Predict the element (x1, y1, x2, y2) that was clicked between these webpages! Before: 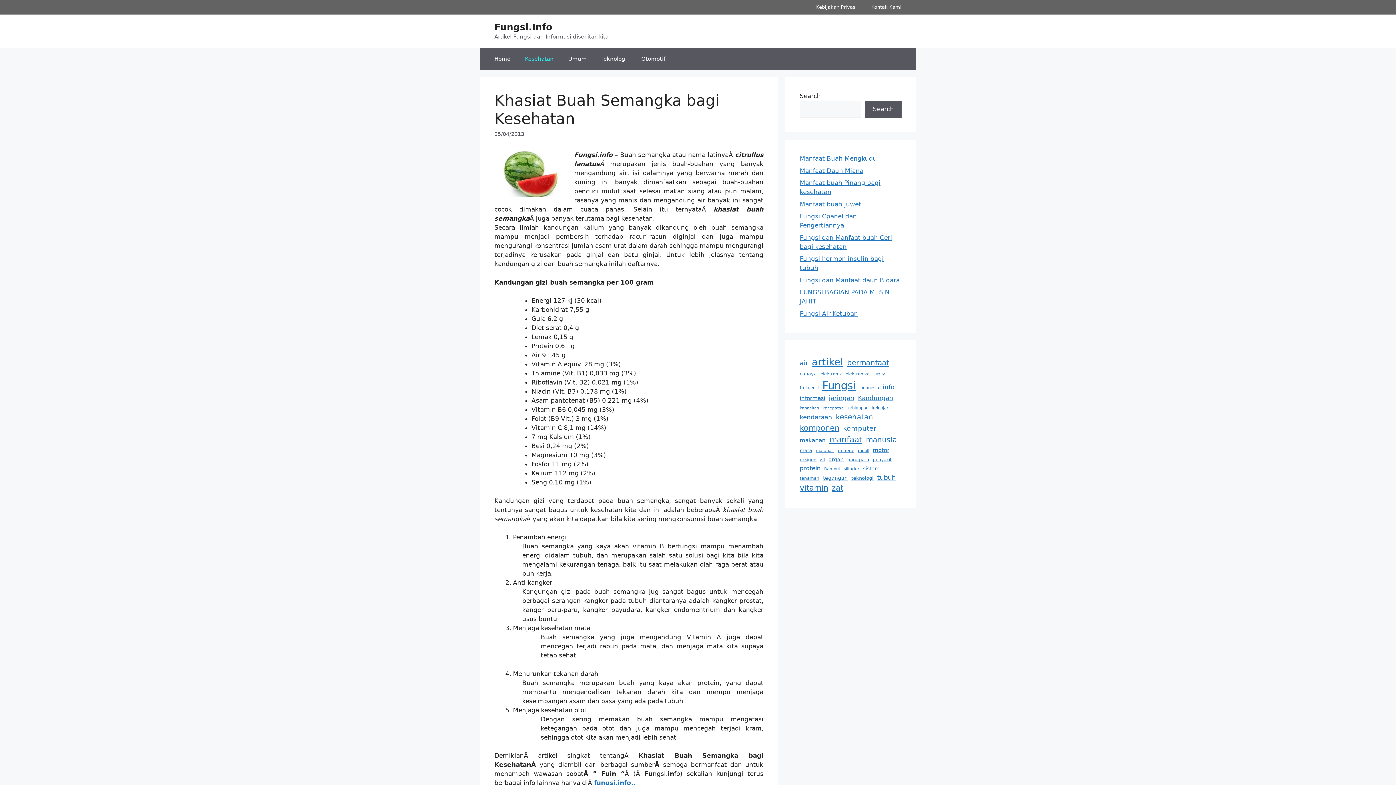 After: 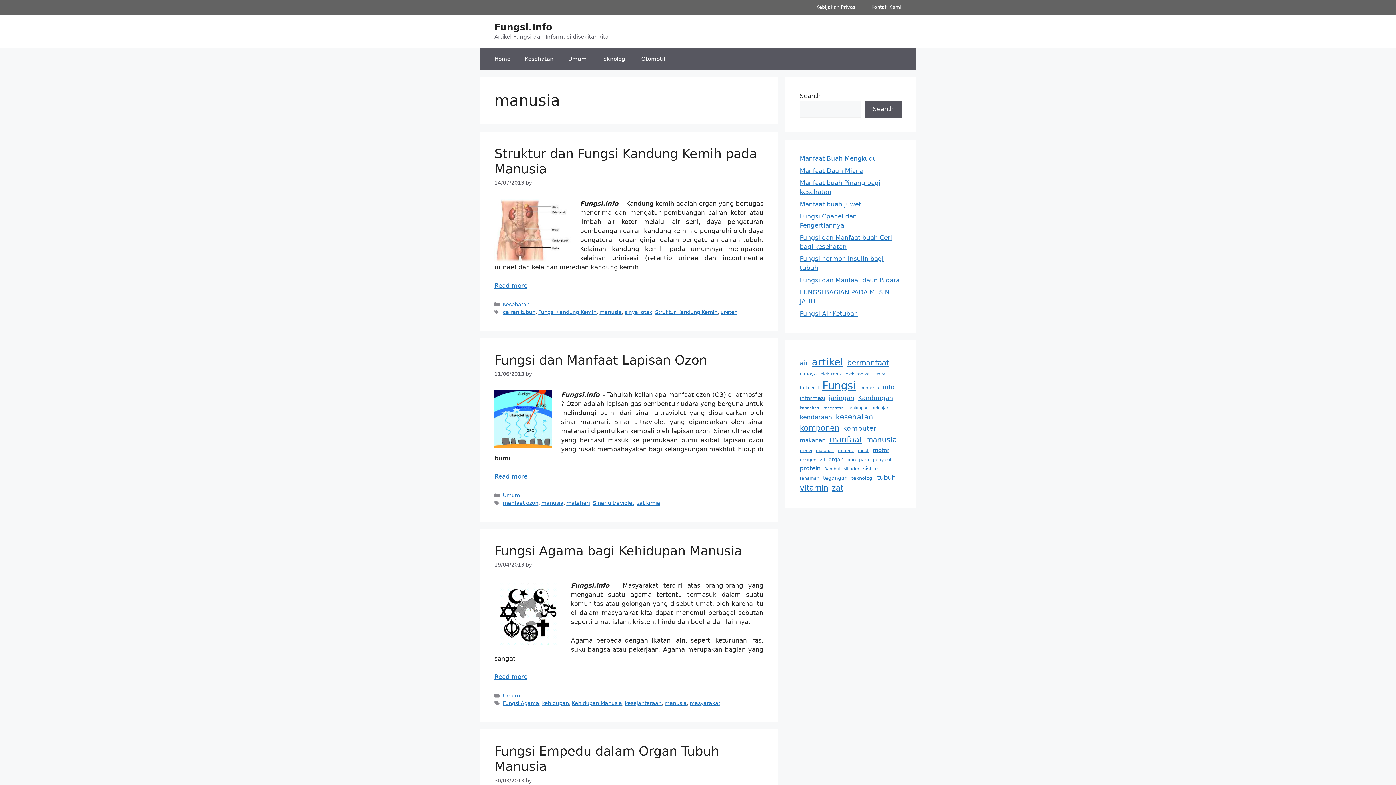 Action: label: manusia (34 items) bbox: (866, 434, 897, 445)